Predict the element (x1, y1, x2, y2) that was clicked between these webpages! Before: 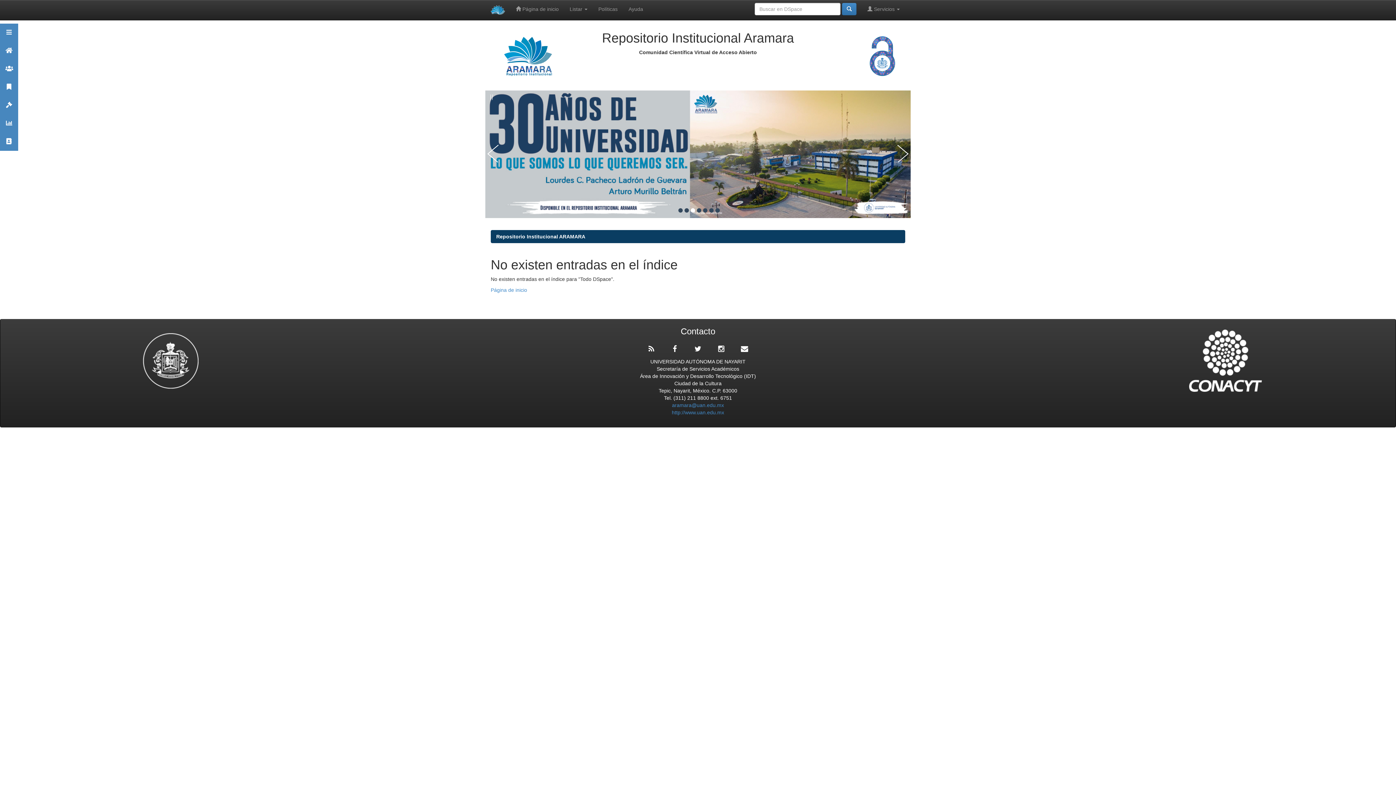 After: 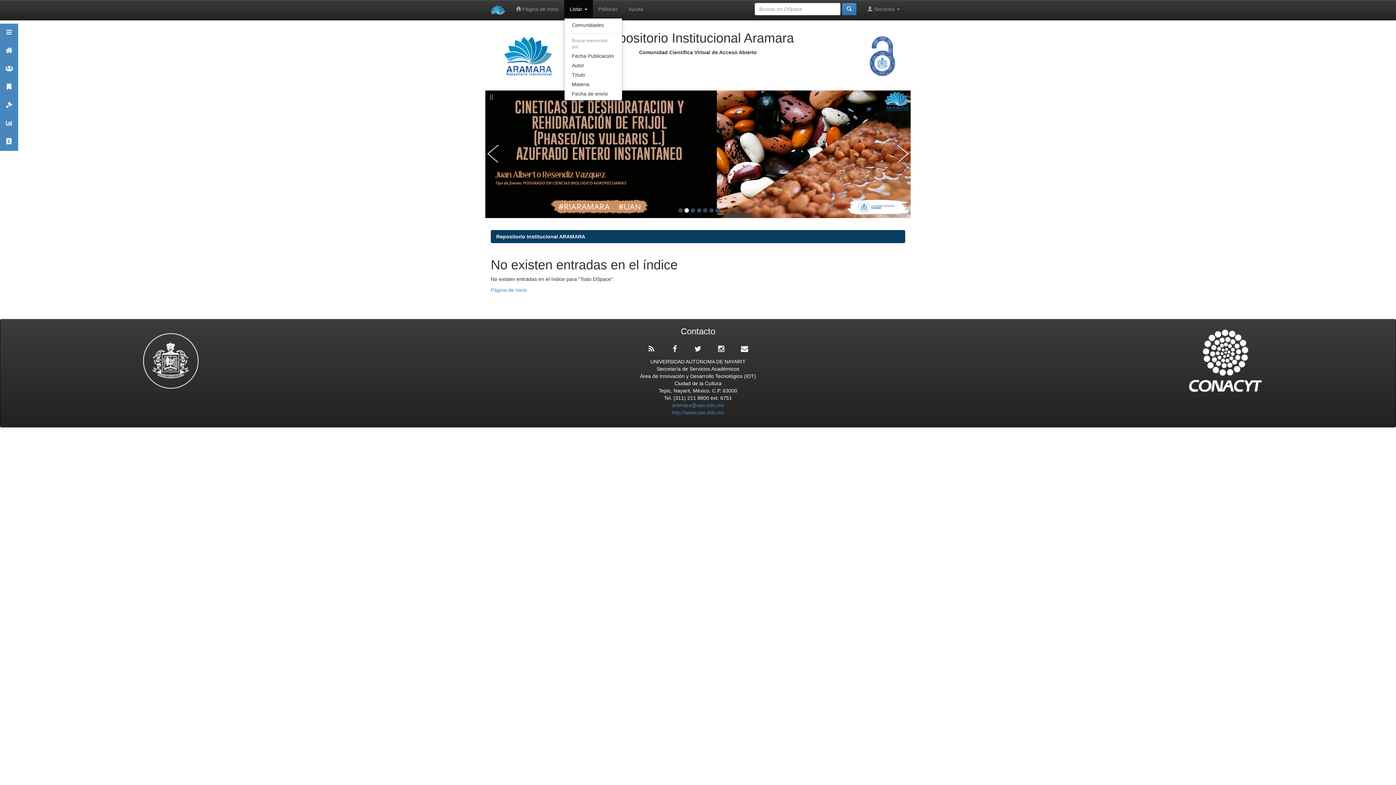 Action: label: Listar  bbox: (564, 0, 593, 18)